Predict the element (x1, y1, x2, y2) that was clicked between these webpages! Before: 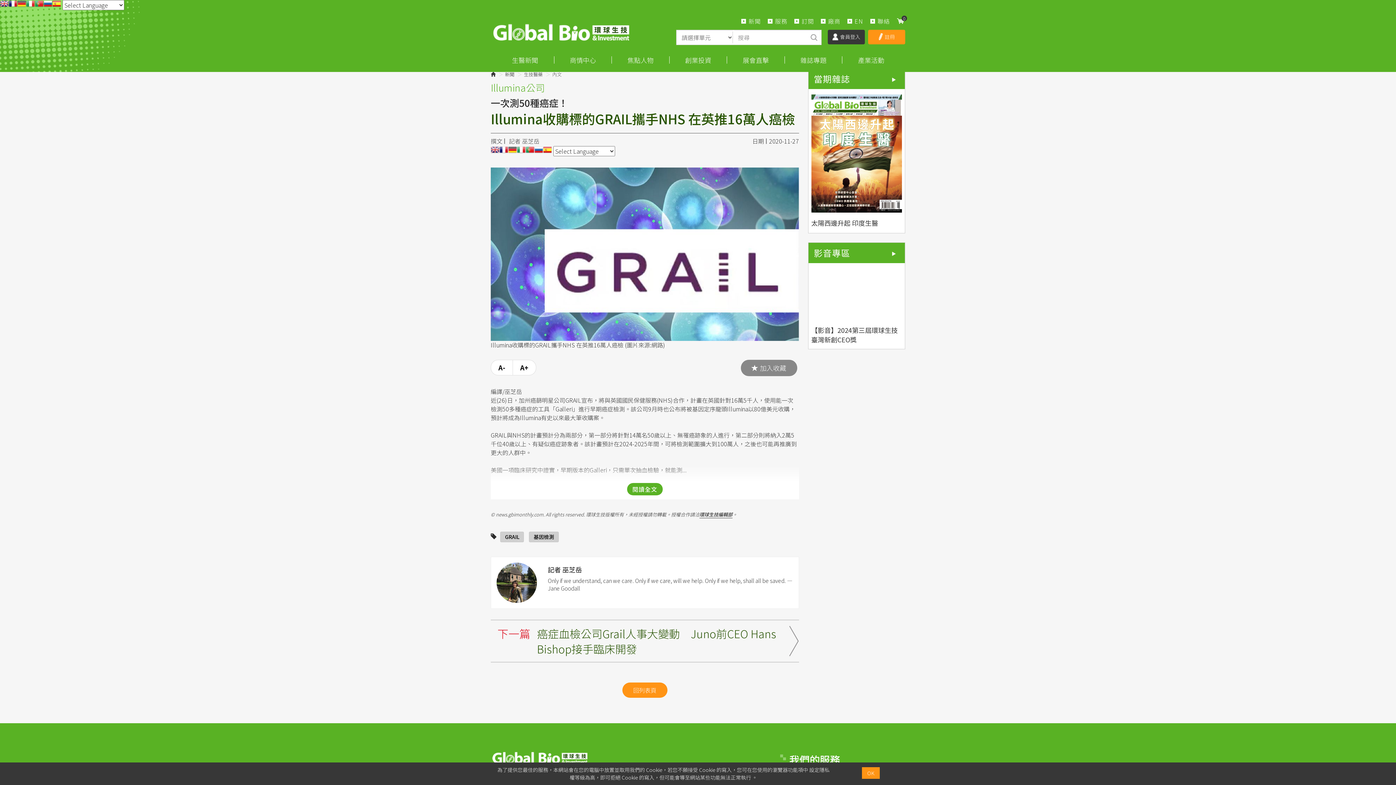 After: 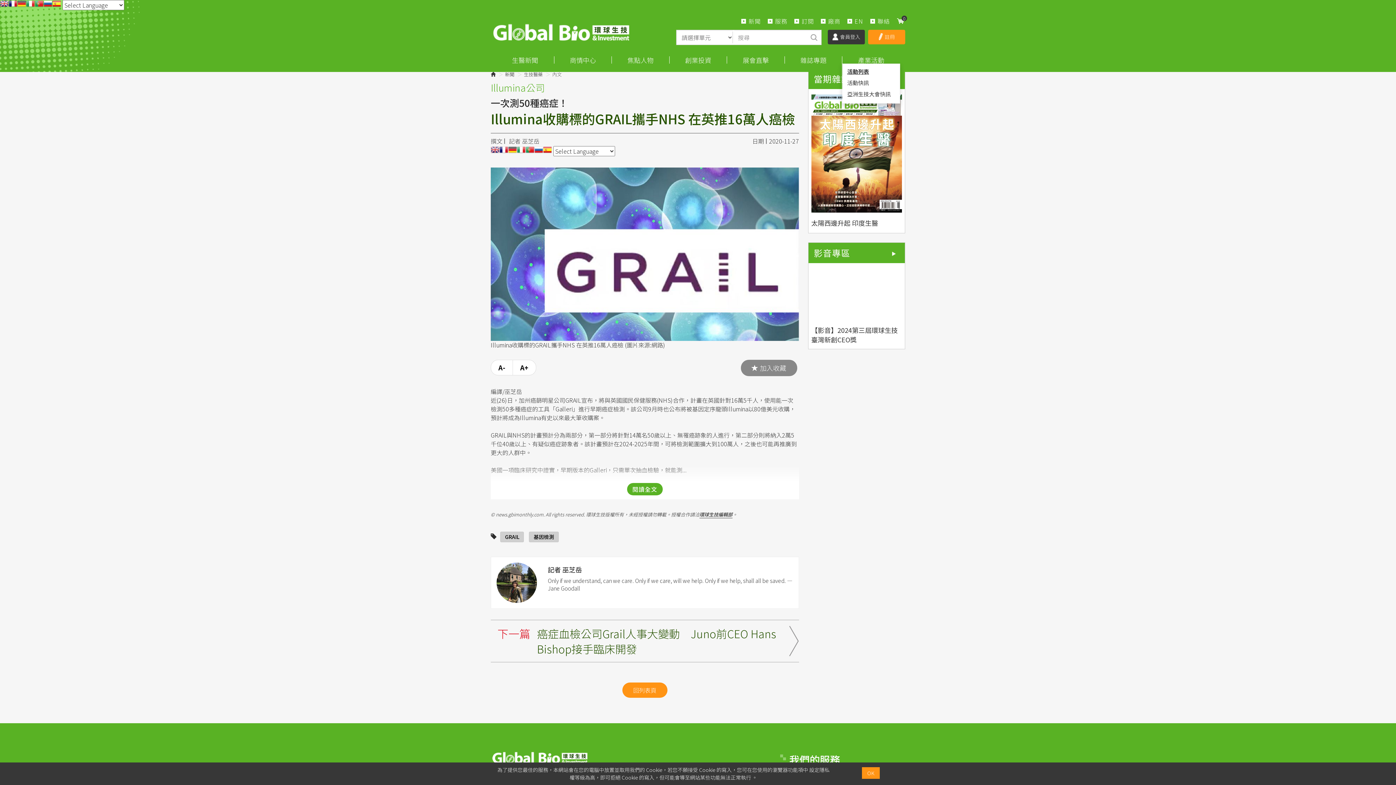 Action: bbox: (842, 56, 900, 63) label: 產業活動